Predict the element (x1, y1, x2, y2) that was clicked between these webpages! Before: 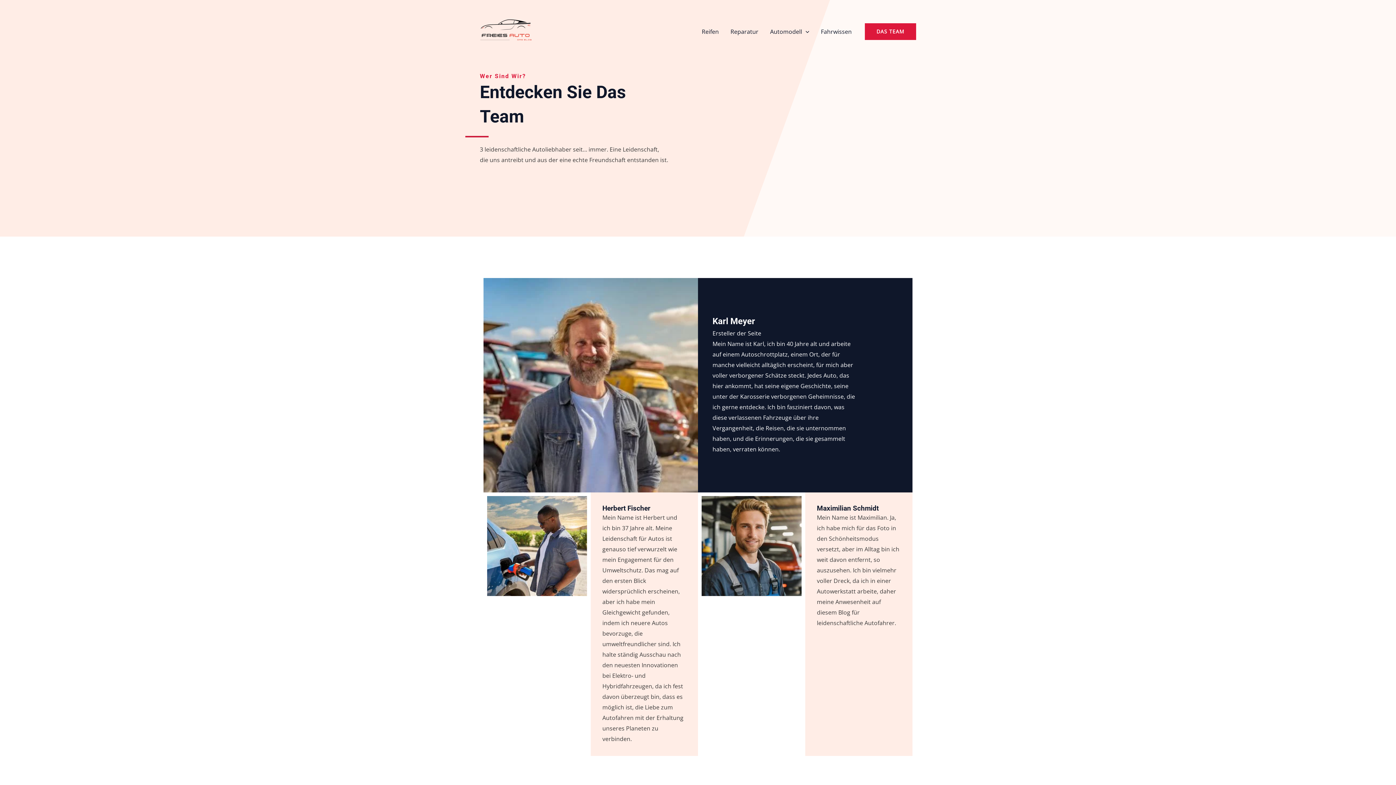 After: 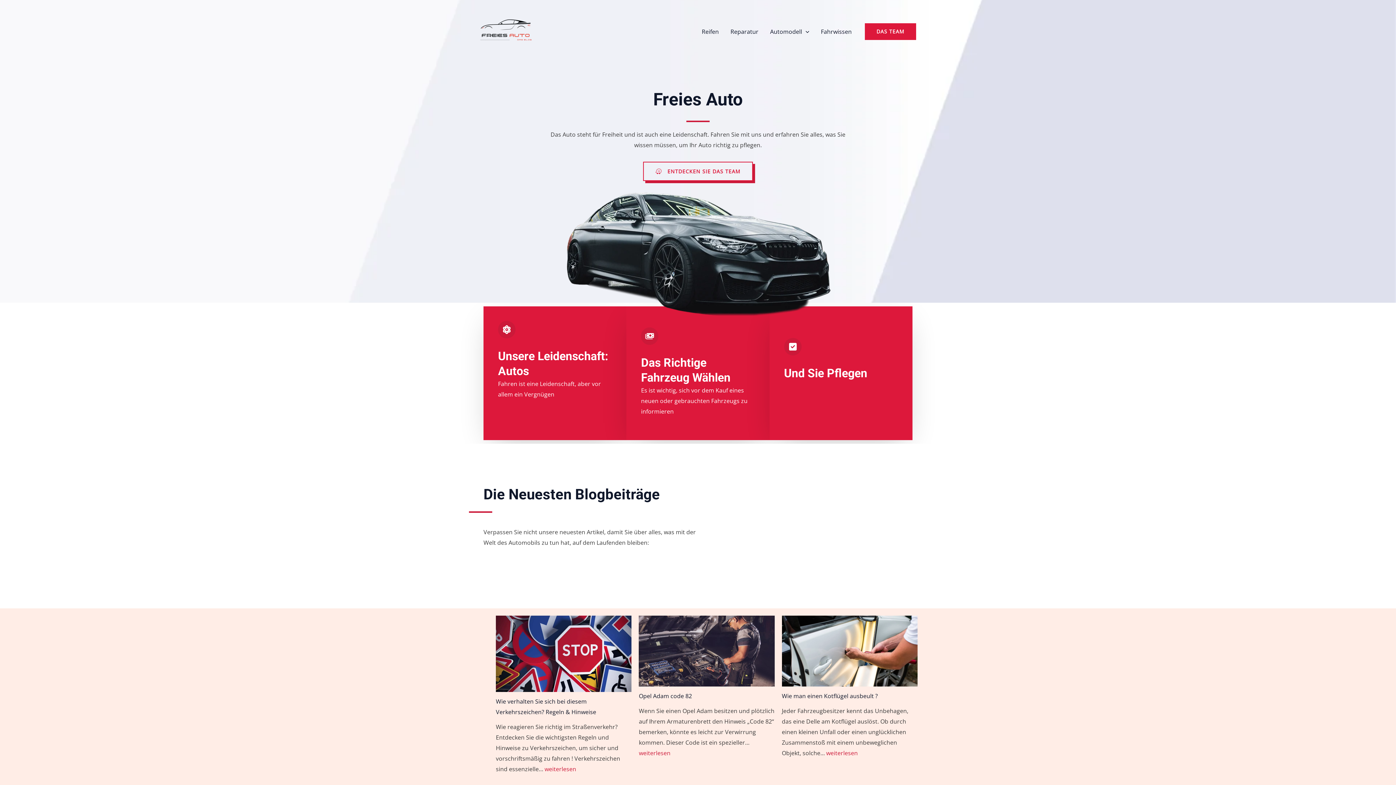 Action: bbox: (480, 27, 531, 35)